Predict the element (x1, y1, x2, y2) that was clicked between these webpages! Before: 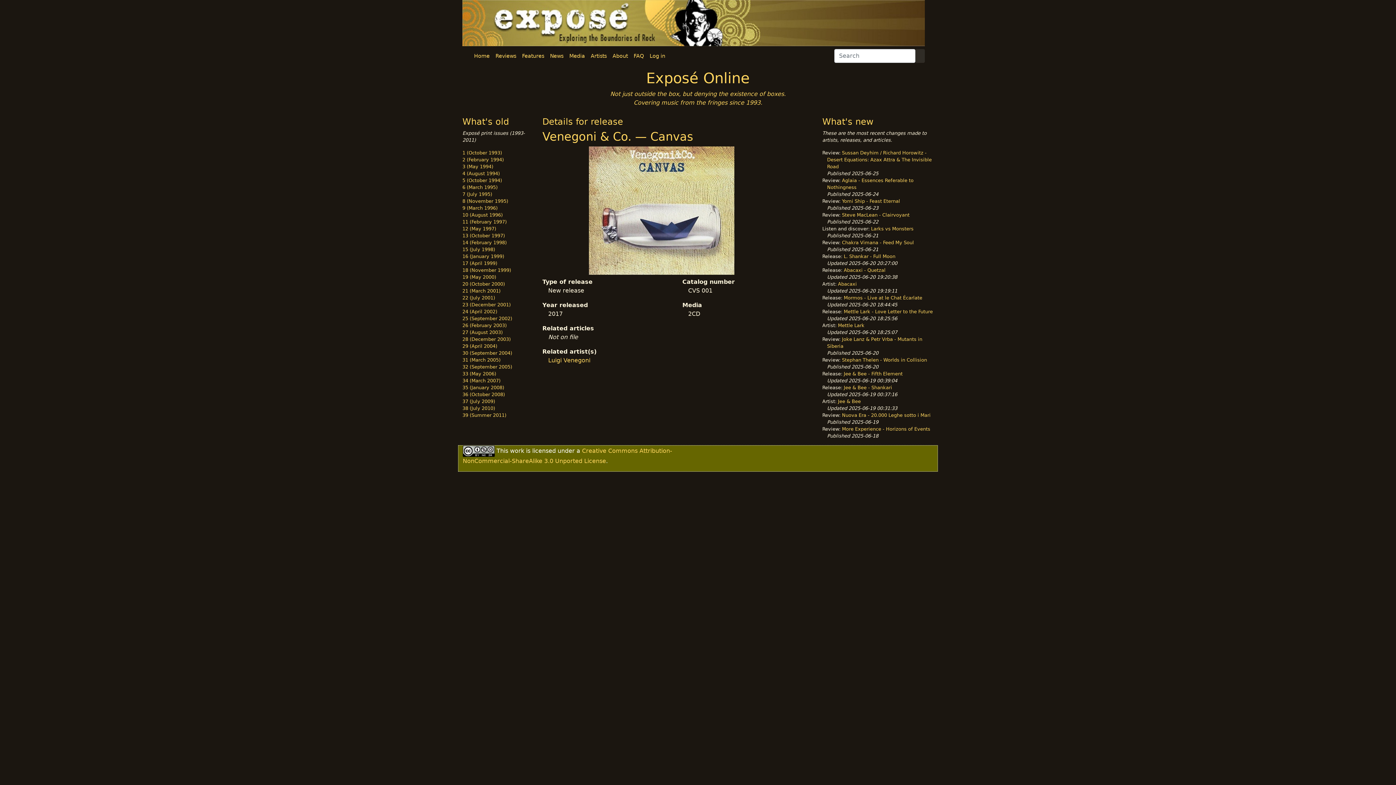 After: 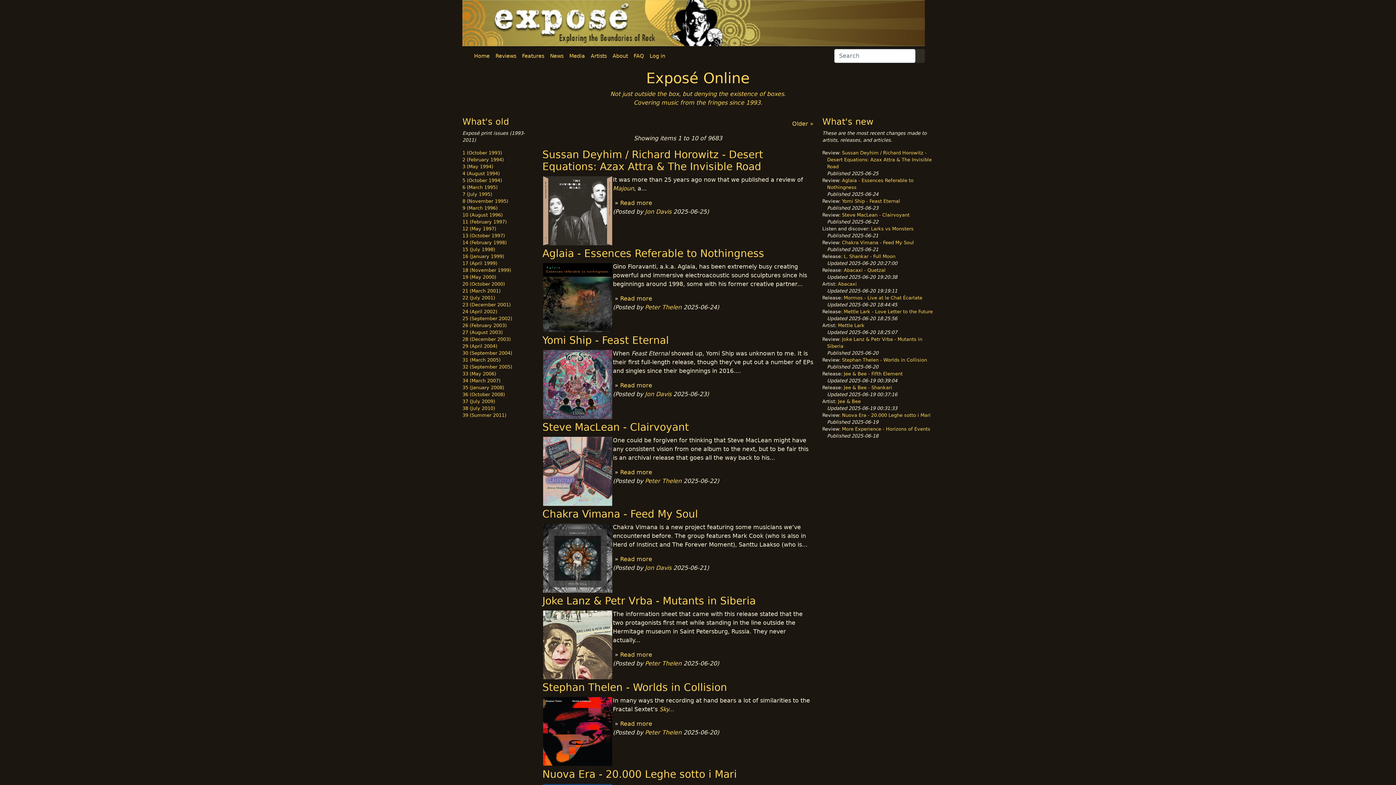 Action: bbox: (492, 49, 519, 62) label: Reviews